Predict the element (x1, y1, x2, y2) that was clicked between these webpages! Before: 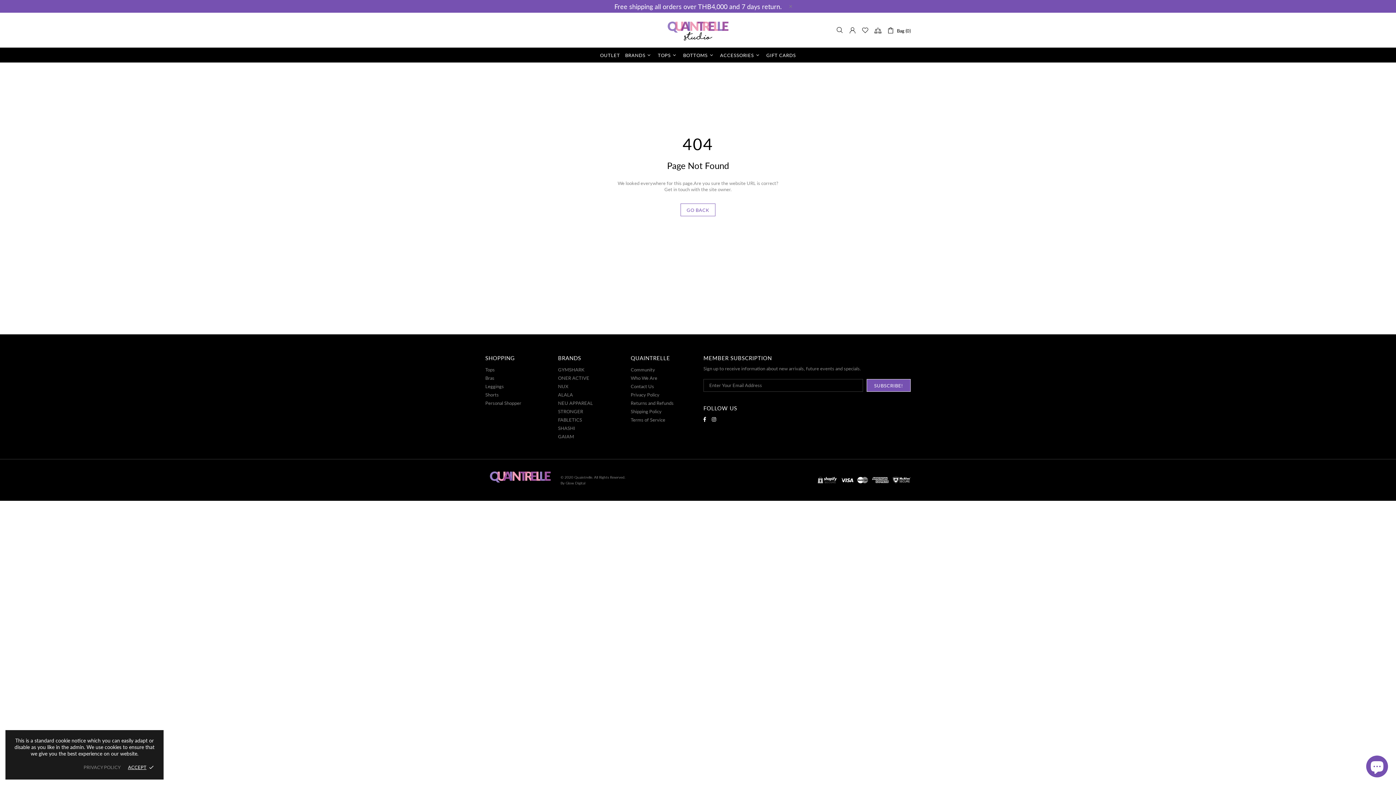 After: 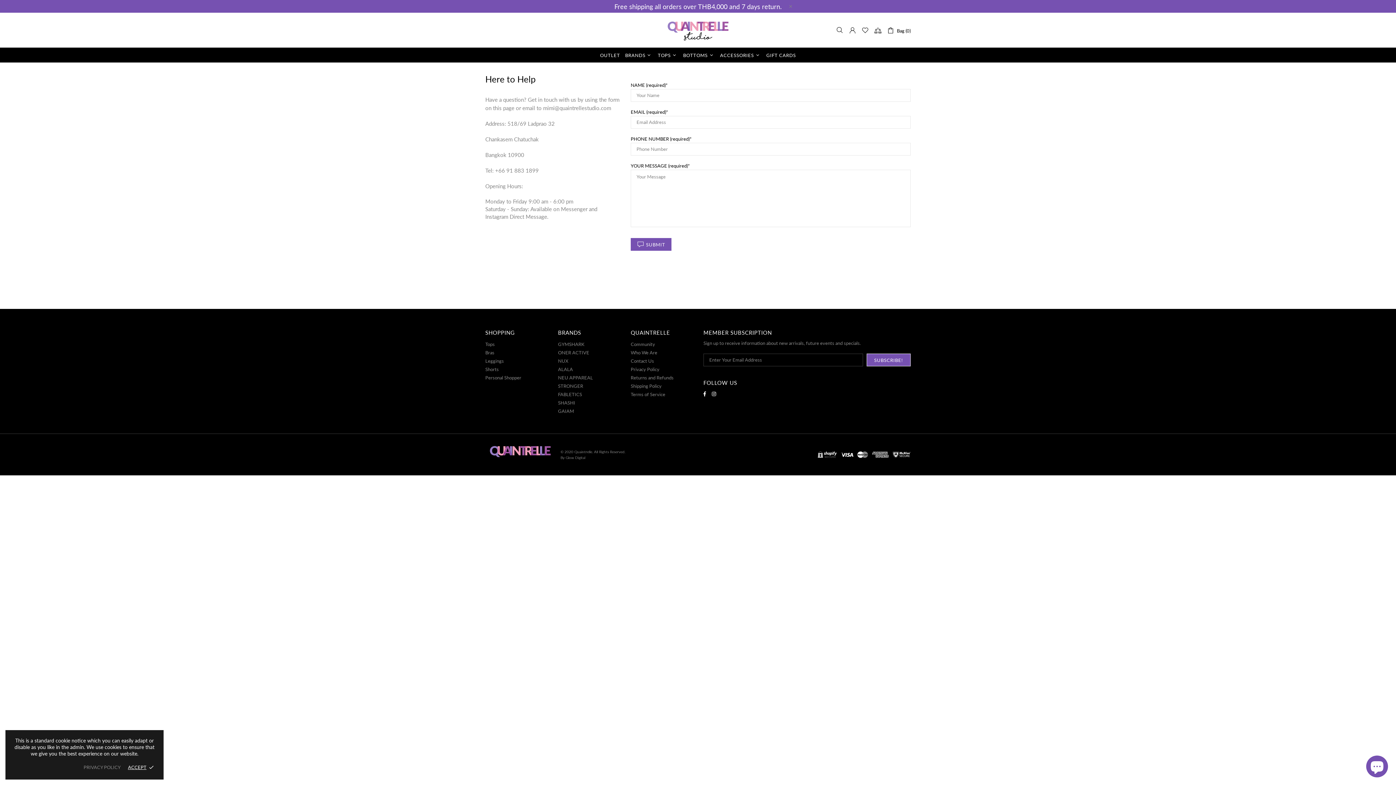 Action: label: Contact Us bbox: (630, 382, 654, 390)